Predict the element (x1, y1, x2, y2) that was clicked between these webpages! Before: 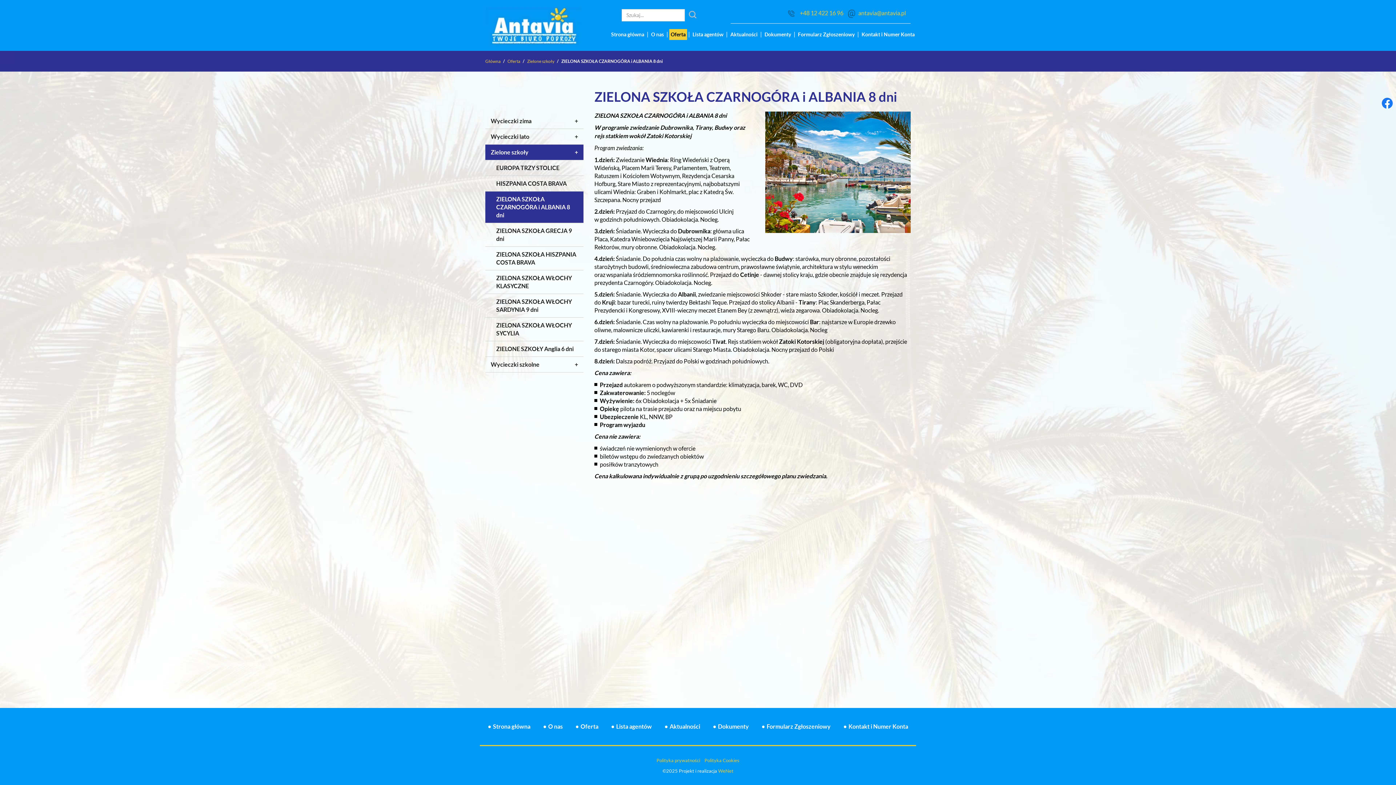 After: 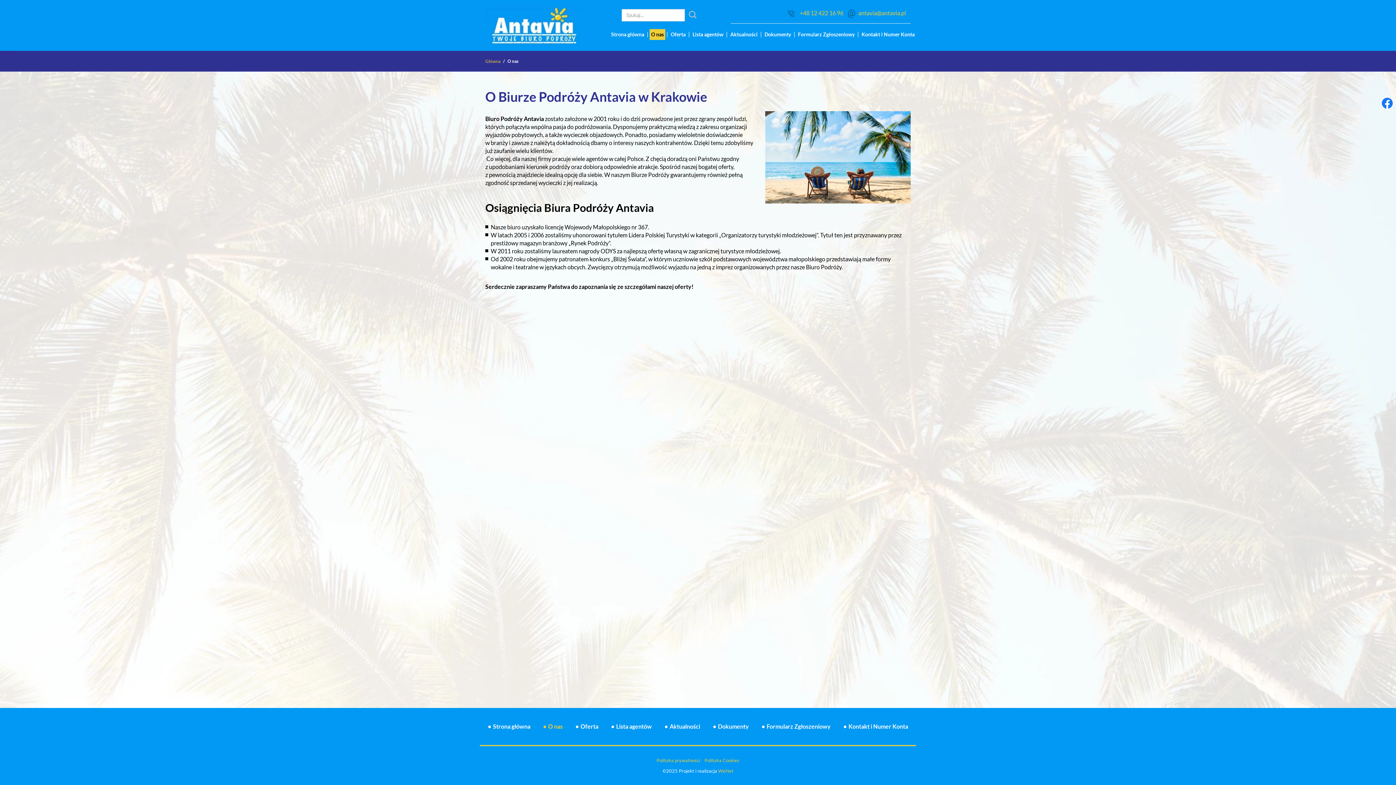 Action: bbox: (537, 719, 568, 734) label: O nas